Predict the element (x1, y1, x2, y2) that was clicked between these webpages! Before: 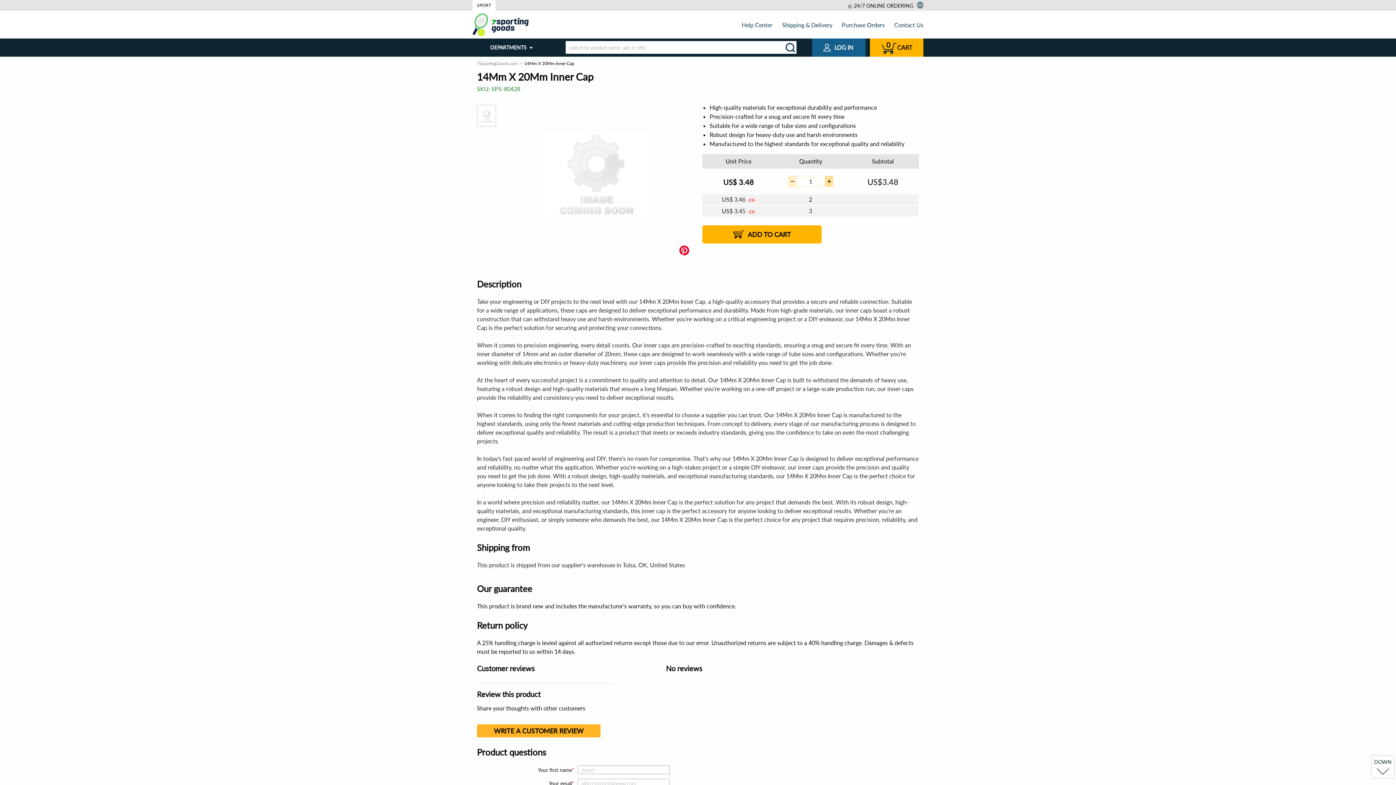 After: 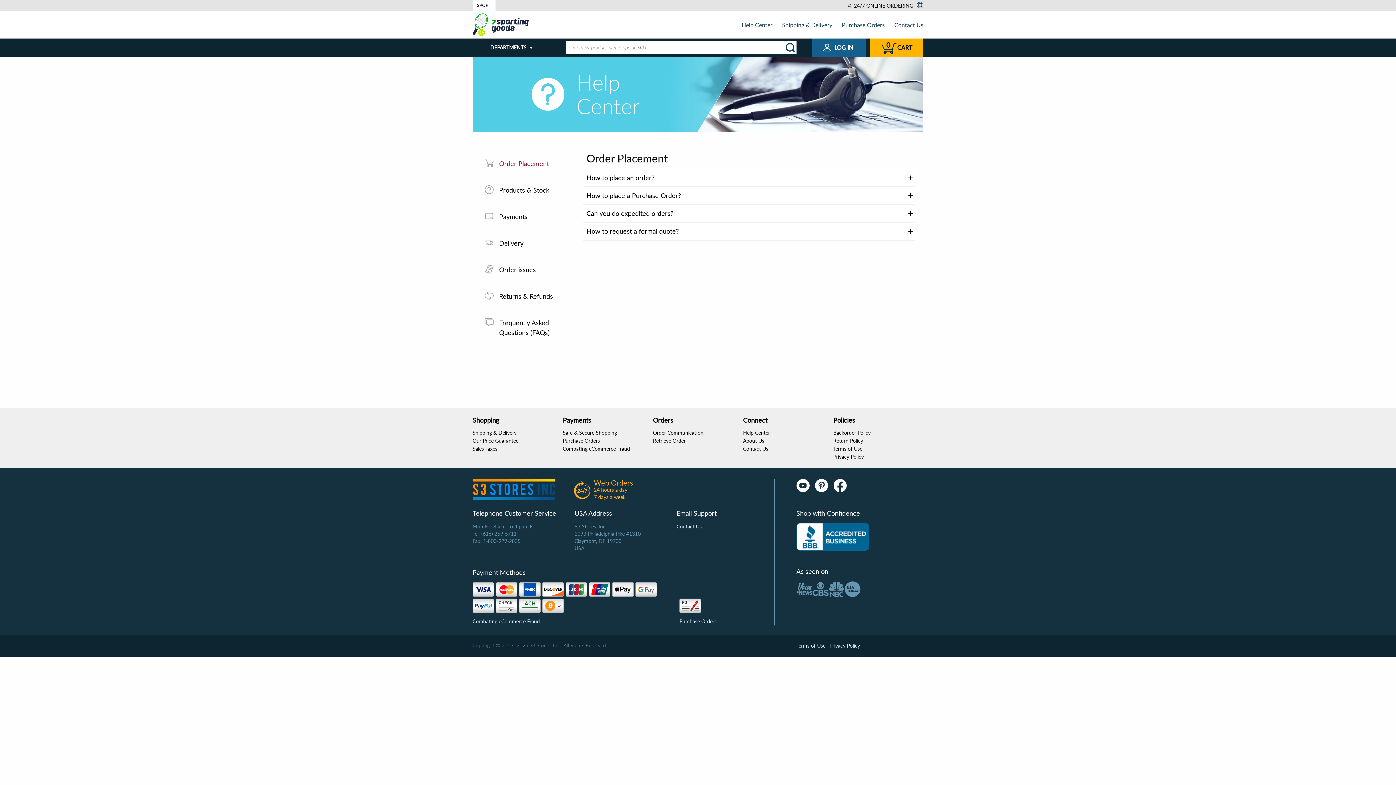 Action: label: Help Center bbox: (741, 21, 772, 28)